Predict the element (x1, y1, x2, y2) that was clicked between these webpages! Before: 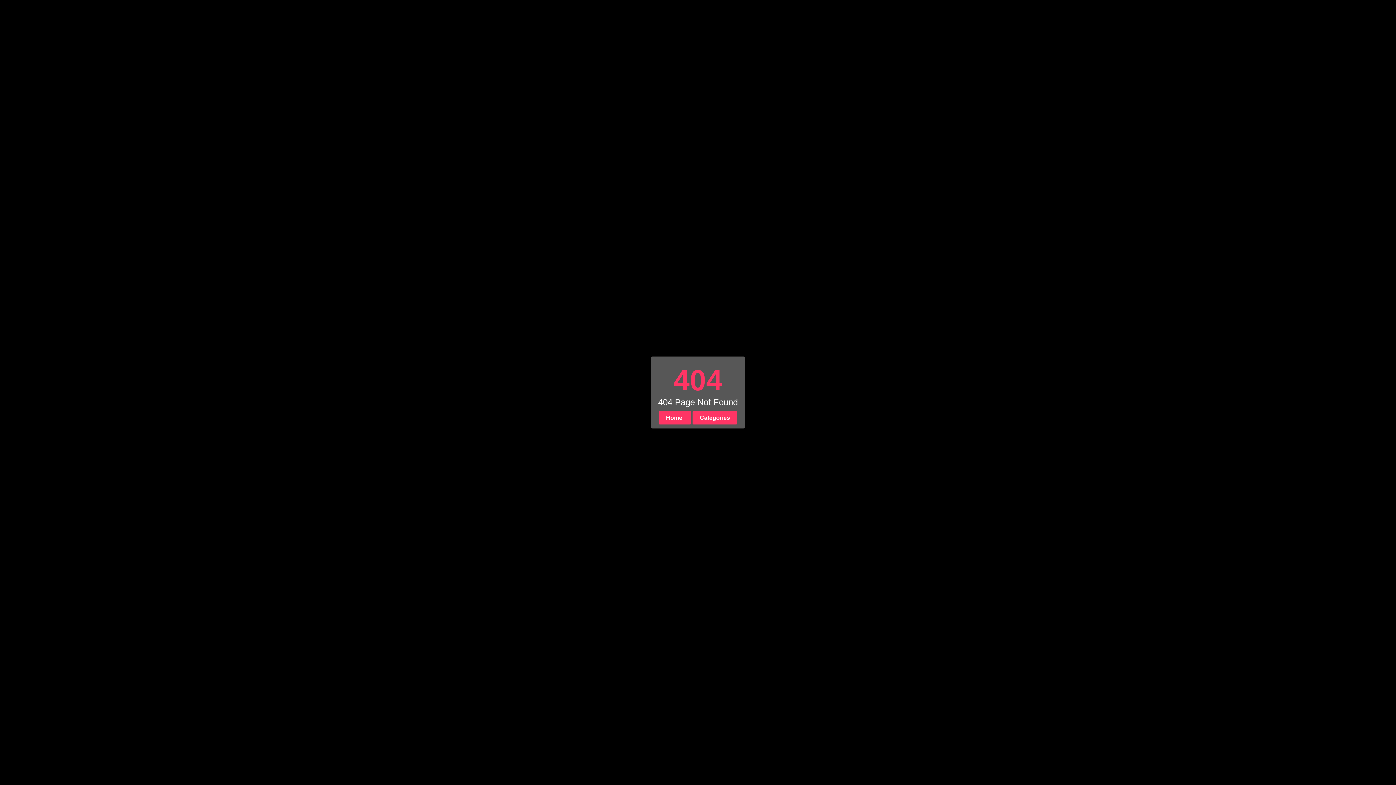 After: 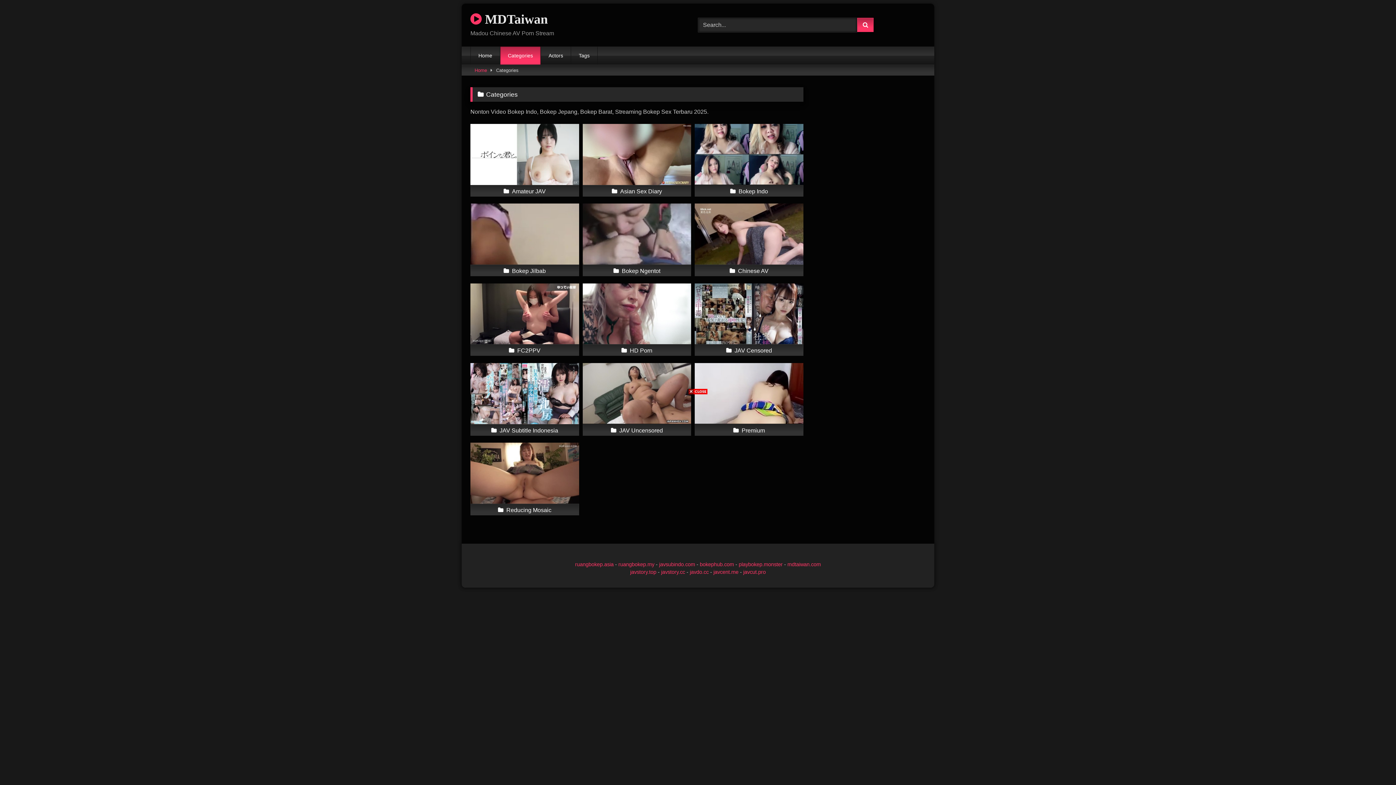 Action: label: Categories bbox: (692, 411, 737, 424)